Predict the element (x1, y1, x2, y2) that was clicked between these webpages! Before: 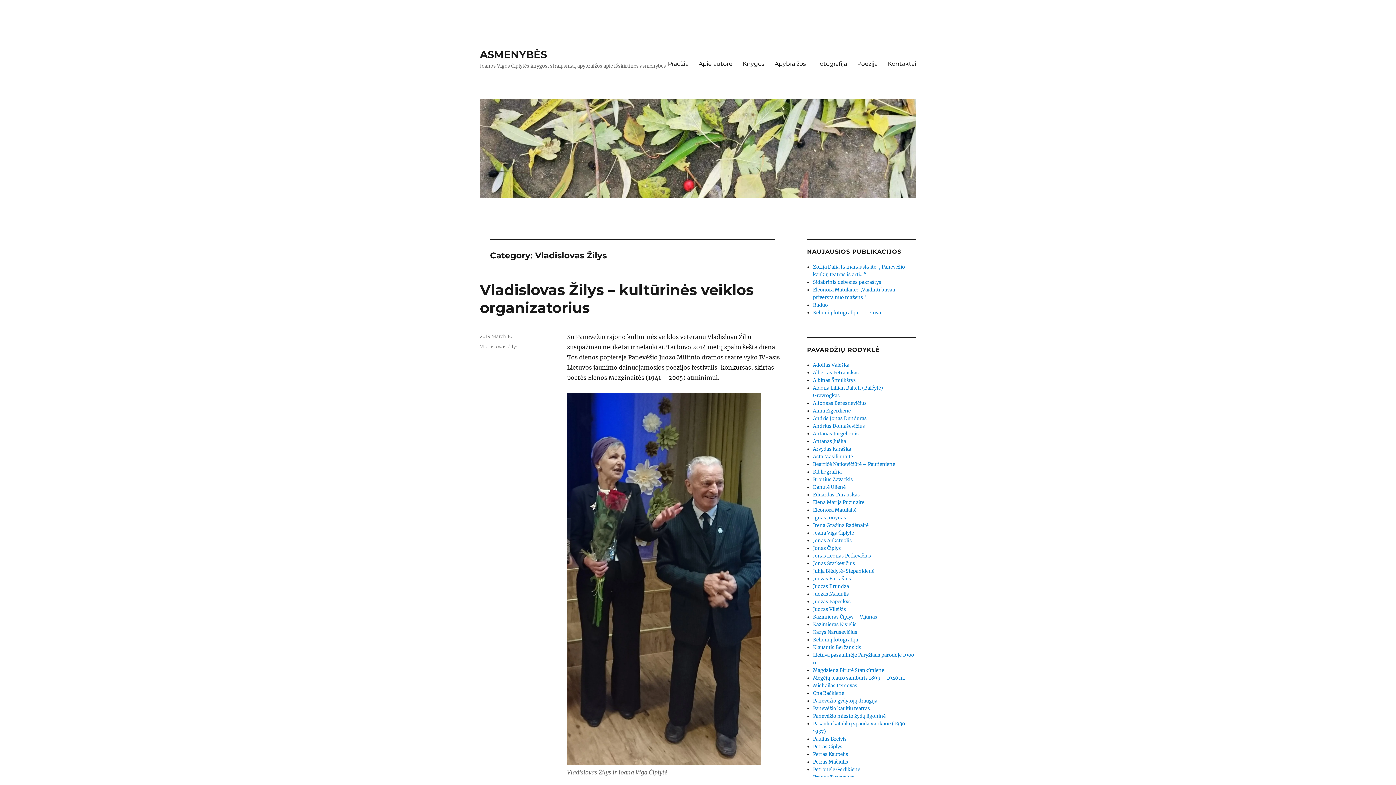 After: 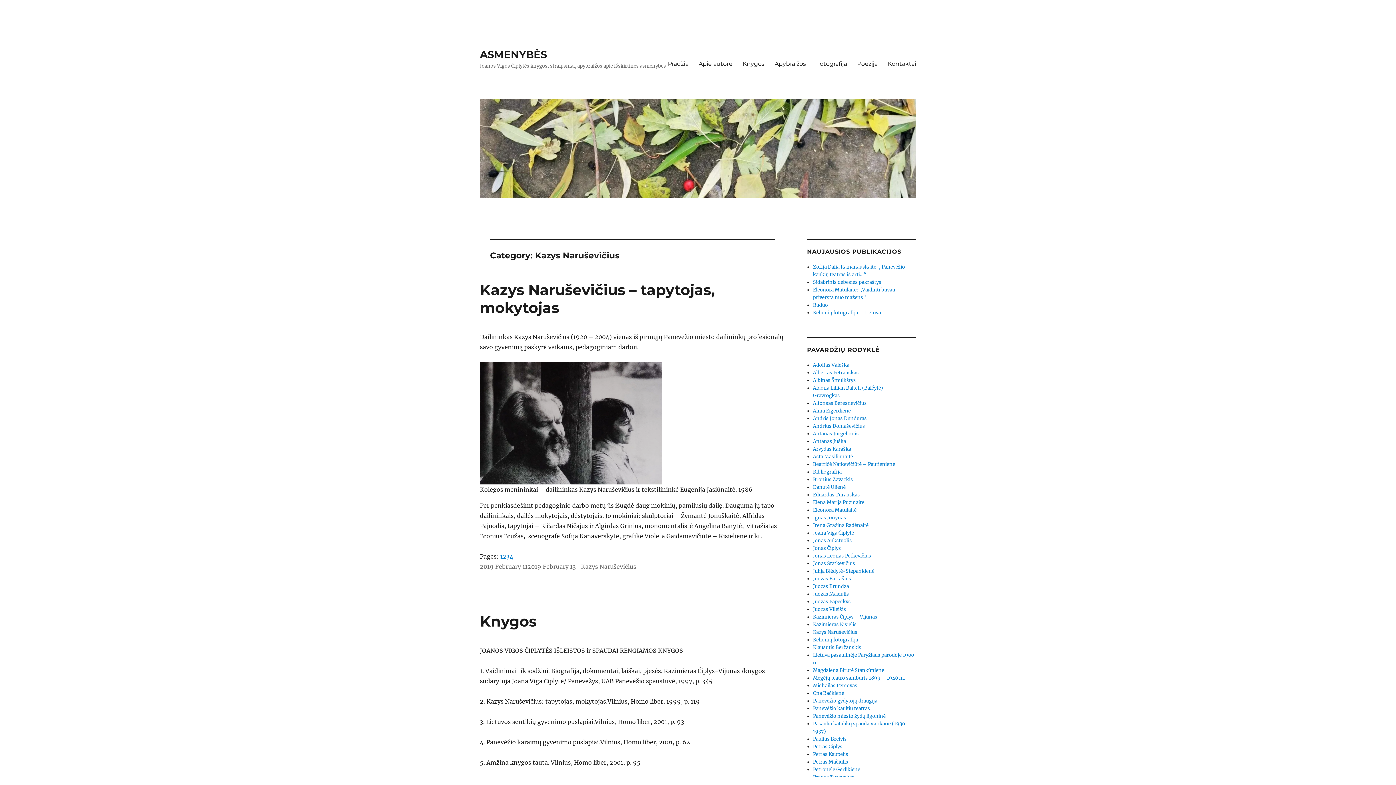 Action: label: Kazys Naruševičius bbox: (813, 629, 857, 635)